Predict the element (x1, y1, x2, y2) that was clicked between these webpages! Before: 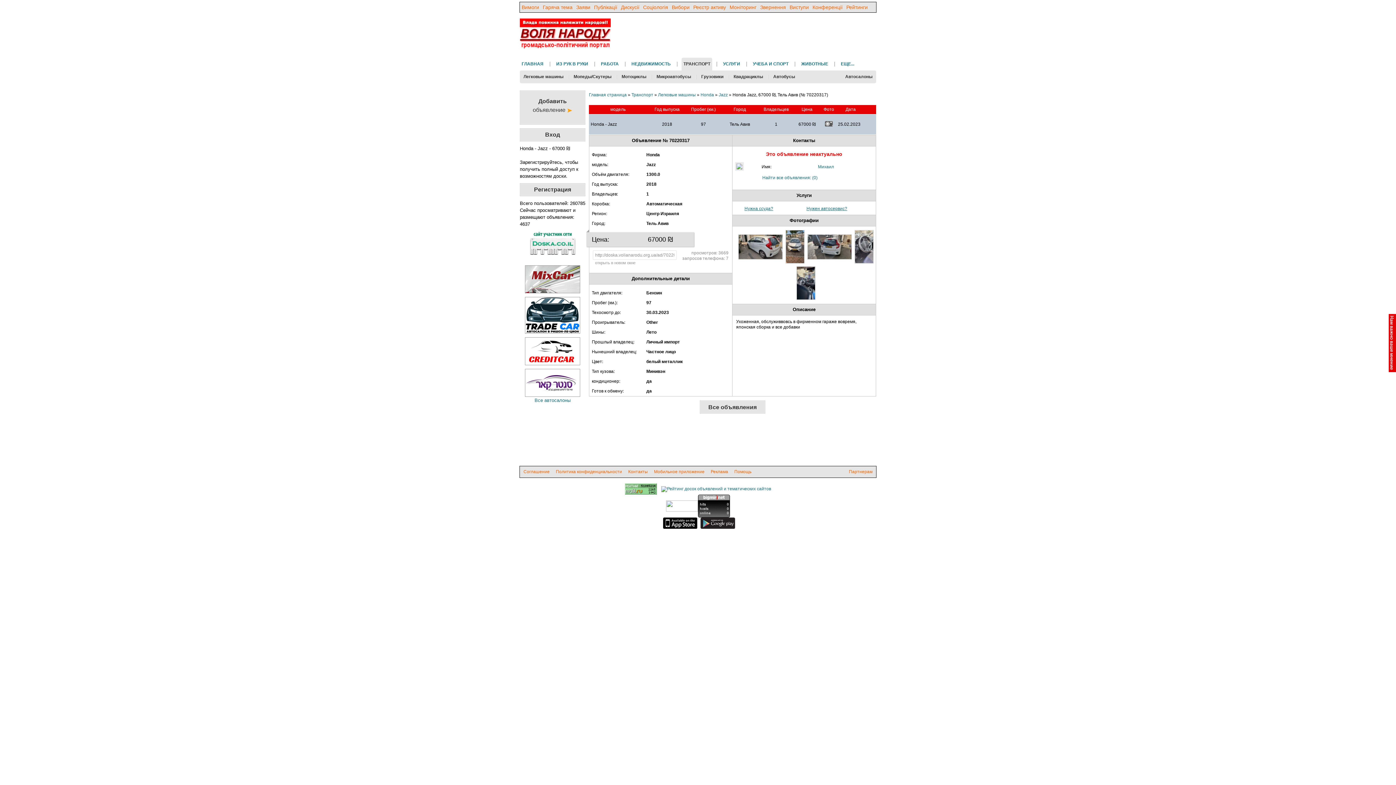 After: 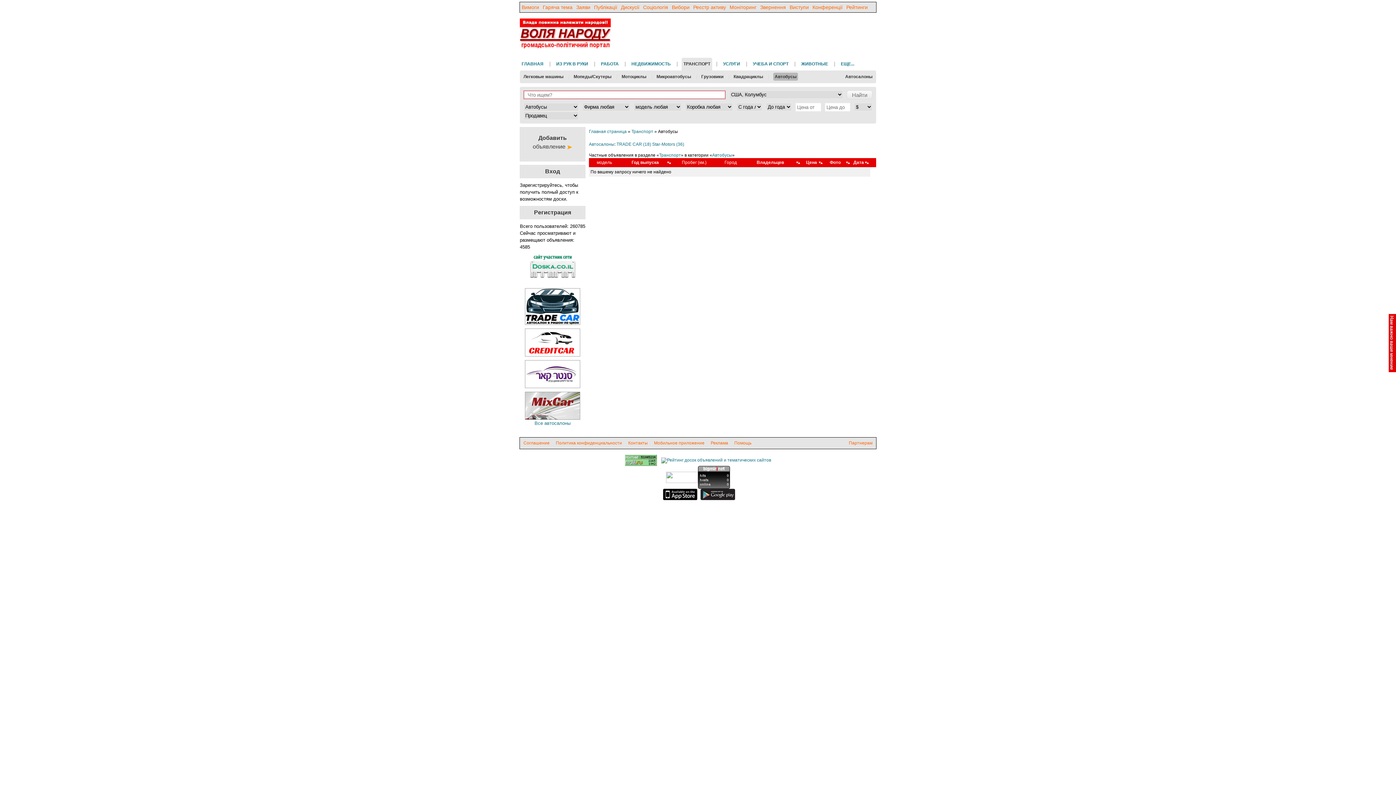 Action: label: Автобусы bbox: (773, 74, 795, 79)